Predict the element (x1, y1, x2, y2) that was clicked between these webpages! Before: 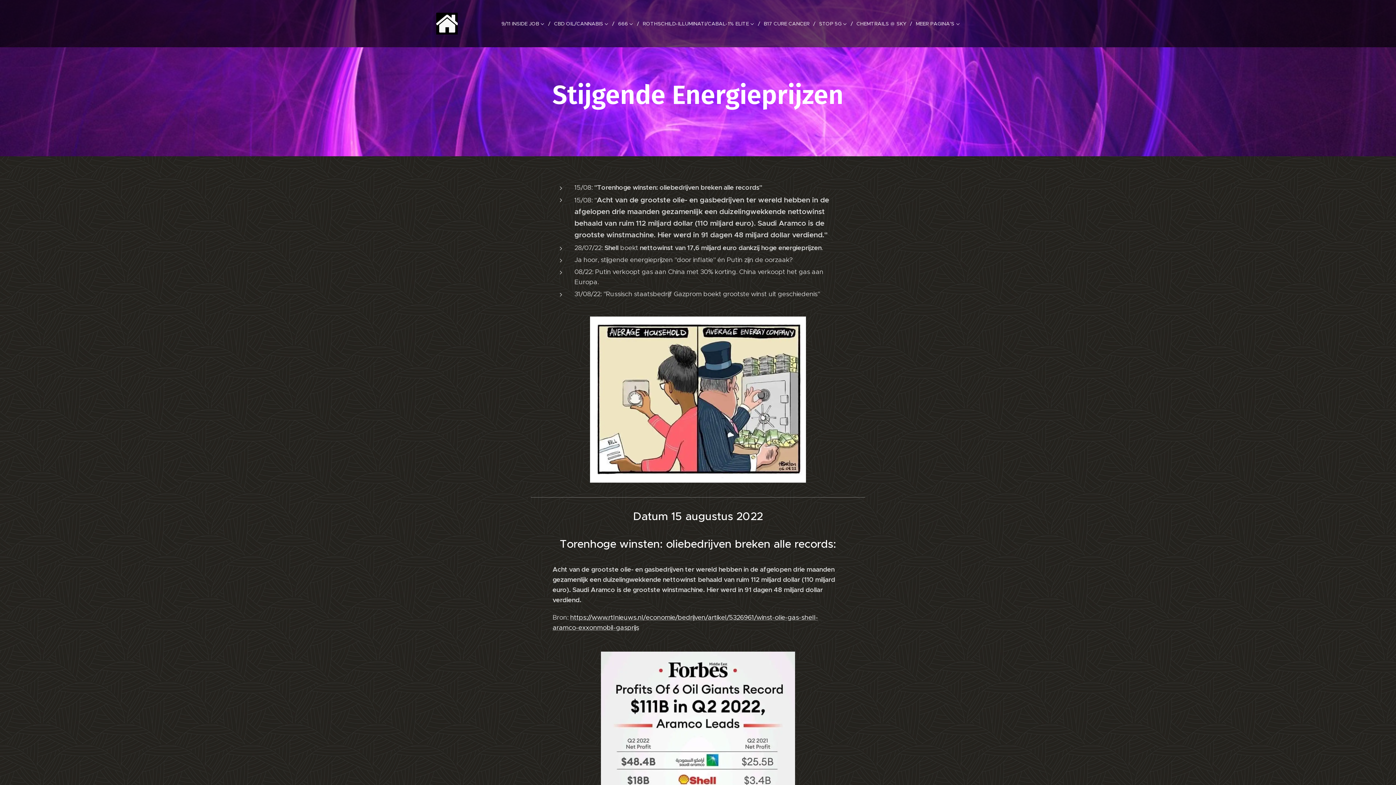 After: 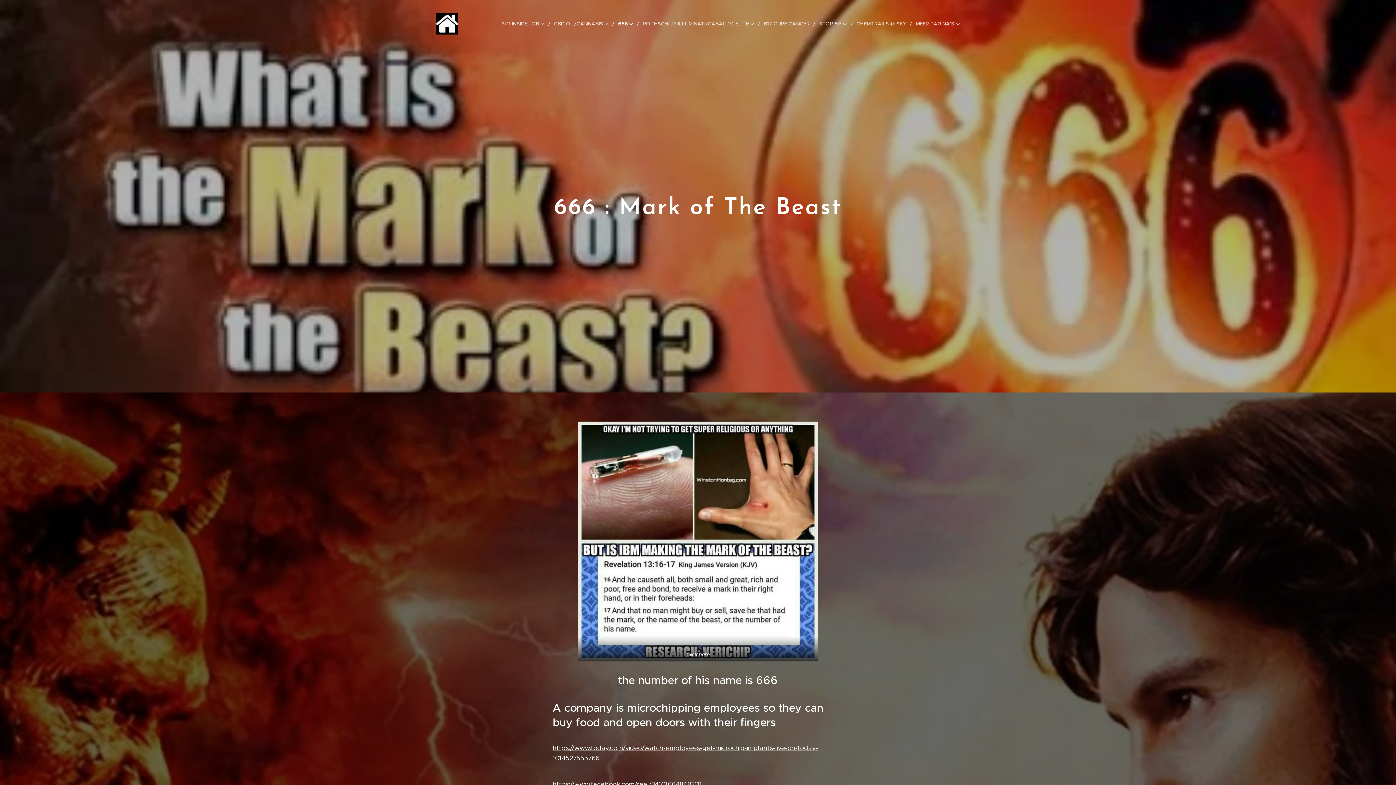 Action: label: 666 bbox: (614, 14, 639, 32)